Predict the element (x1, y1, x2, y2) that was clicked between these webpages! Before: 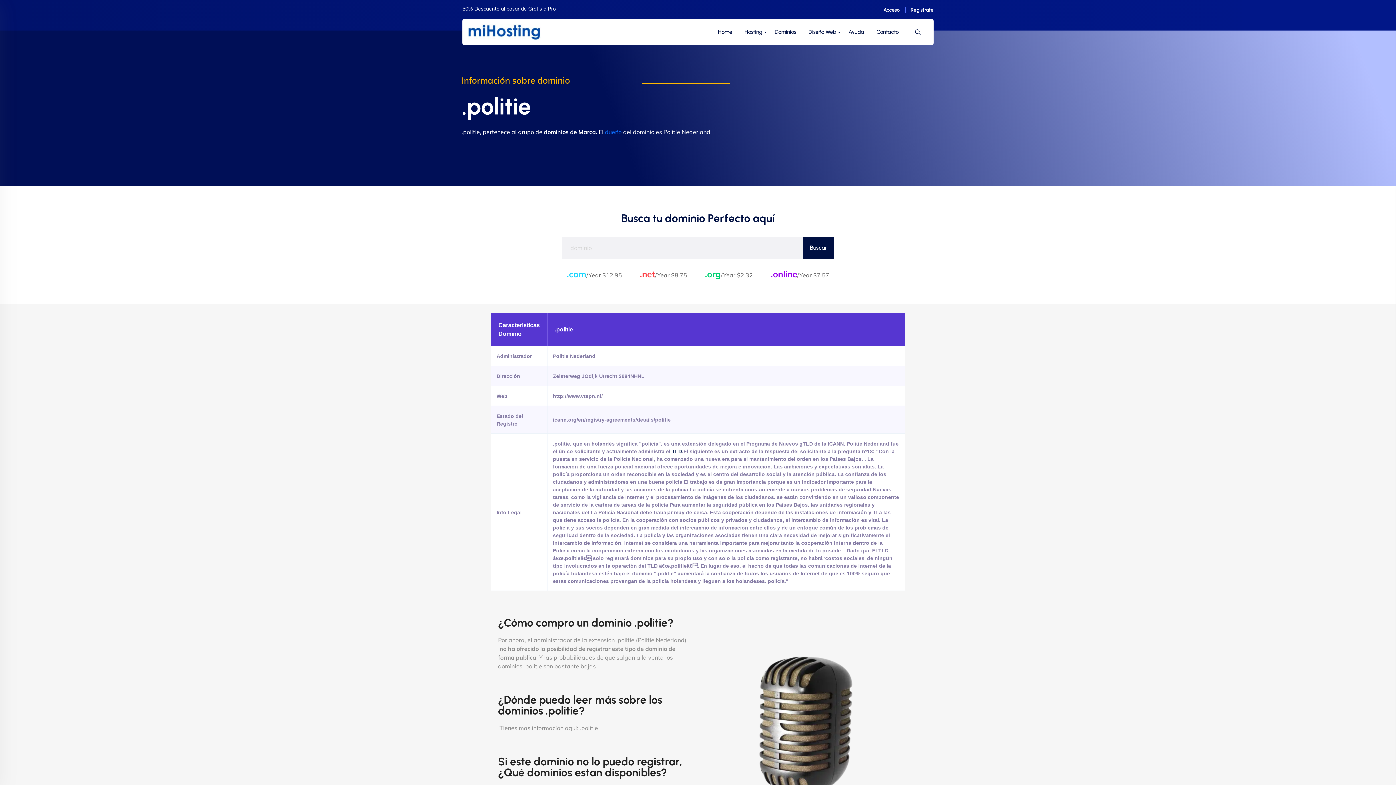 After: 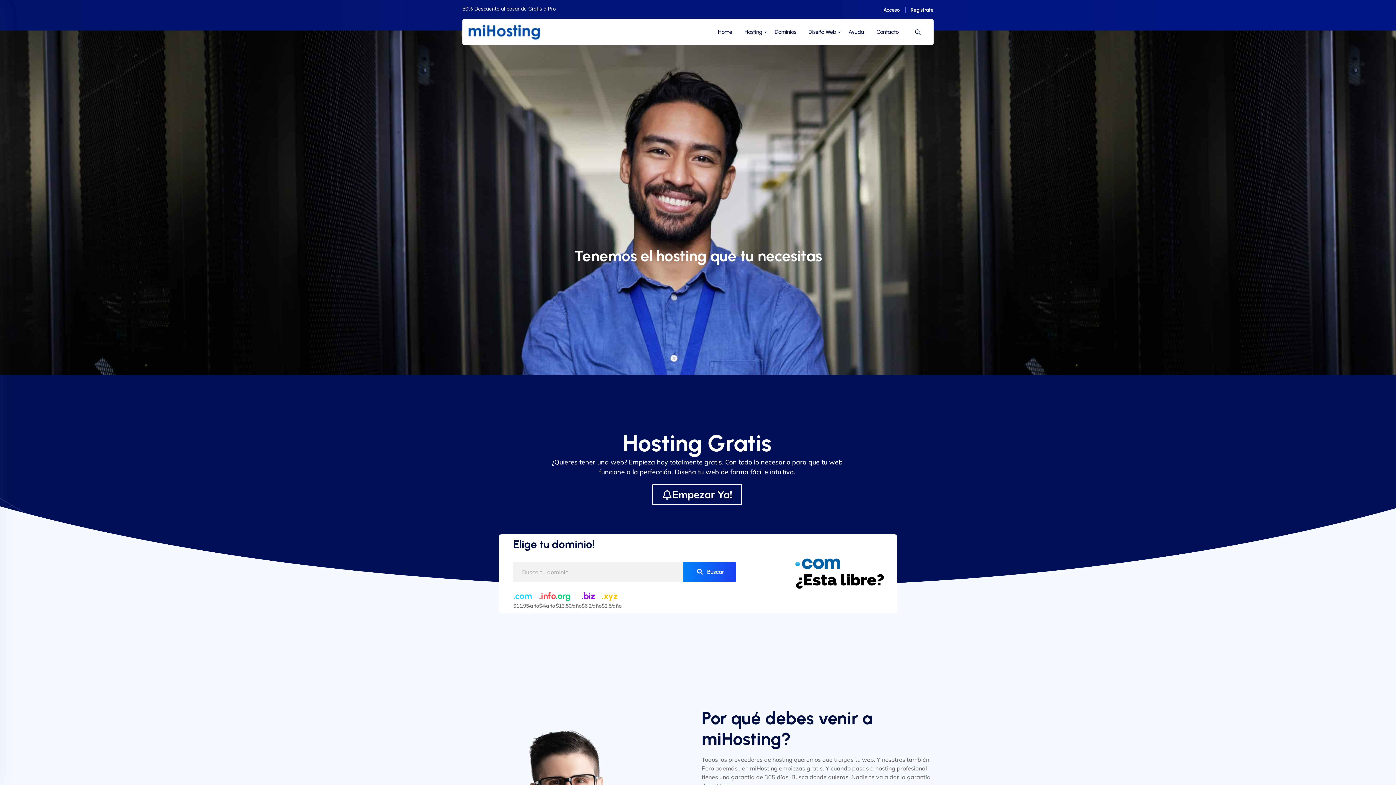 Action: bbox: (712, 18, 737, 45) label: Home